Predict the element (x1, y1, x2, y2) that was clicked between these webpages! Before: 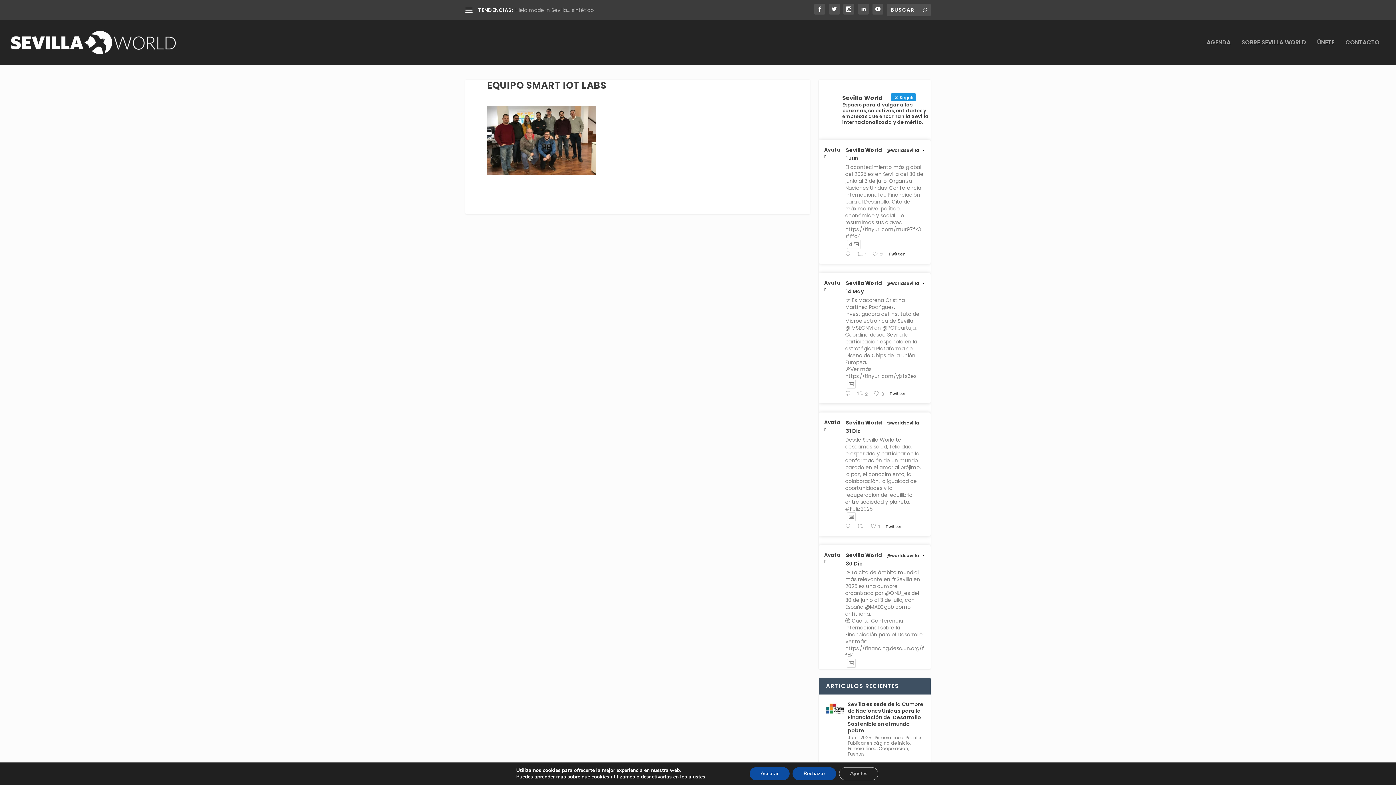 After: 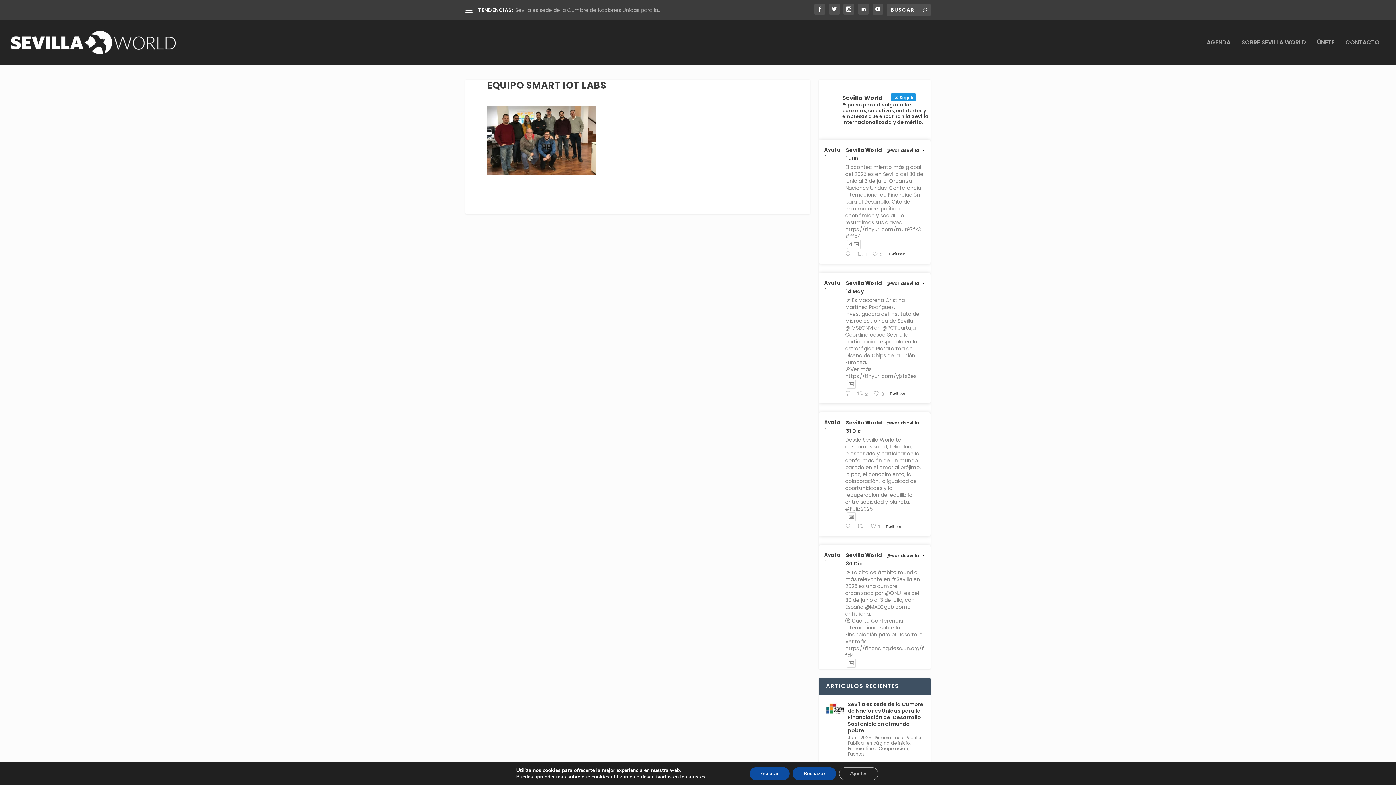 Action: label: Avatar bbox: (824, 552, 841, 569)